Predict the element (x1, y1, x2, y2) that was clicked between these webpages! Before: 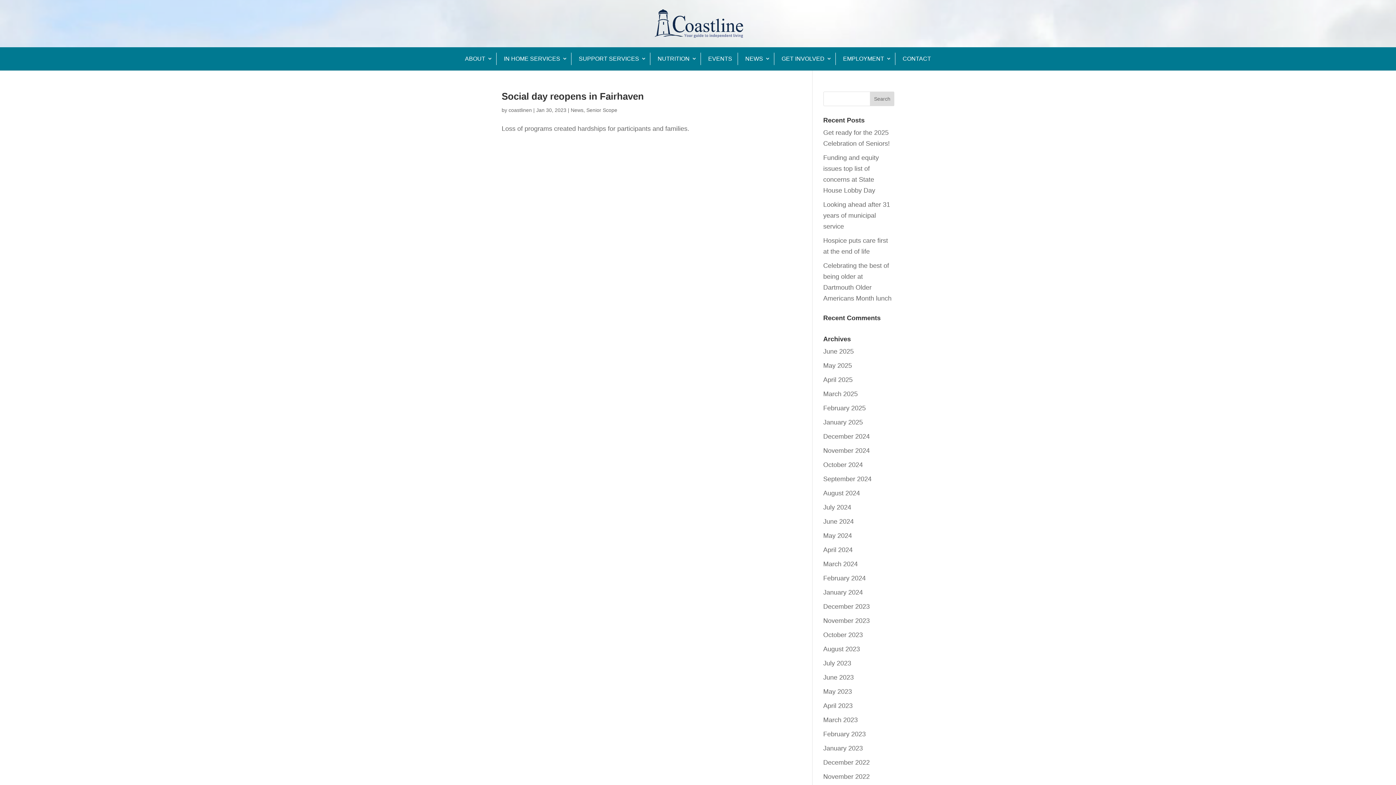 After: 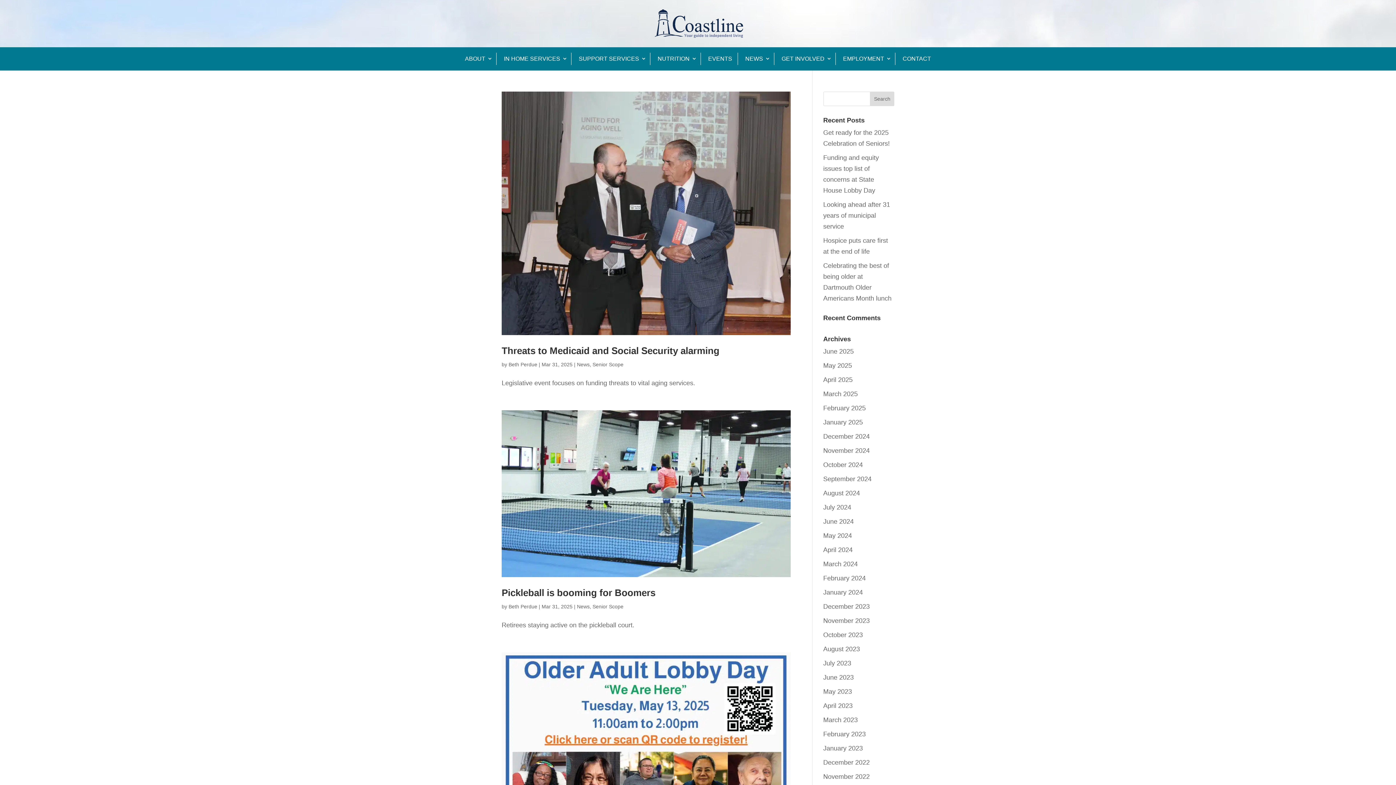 Action: label: March 2025 bbox: (823, 390, 858, 397)